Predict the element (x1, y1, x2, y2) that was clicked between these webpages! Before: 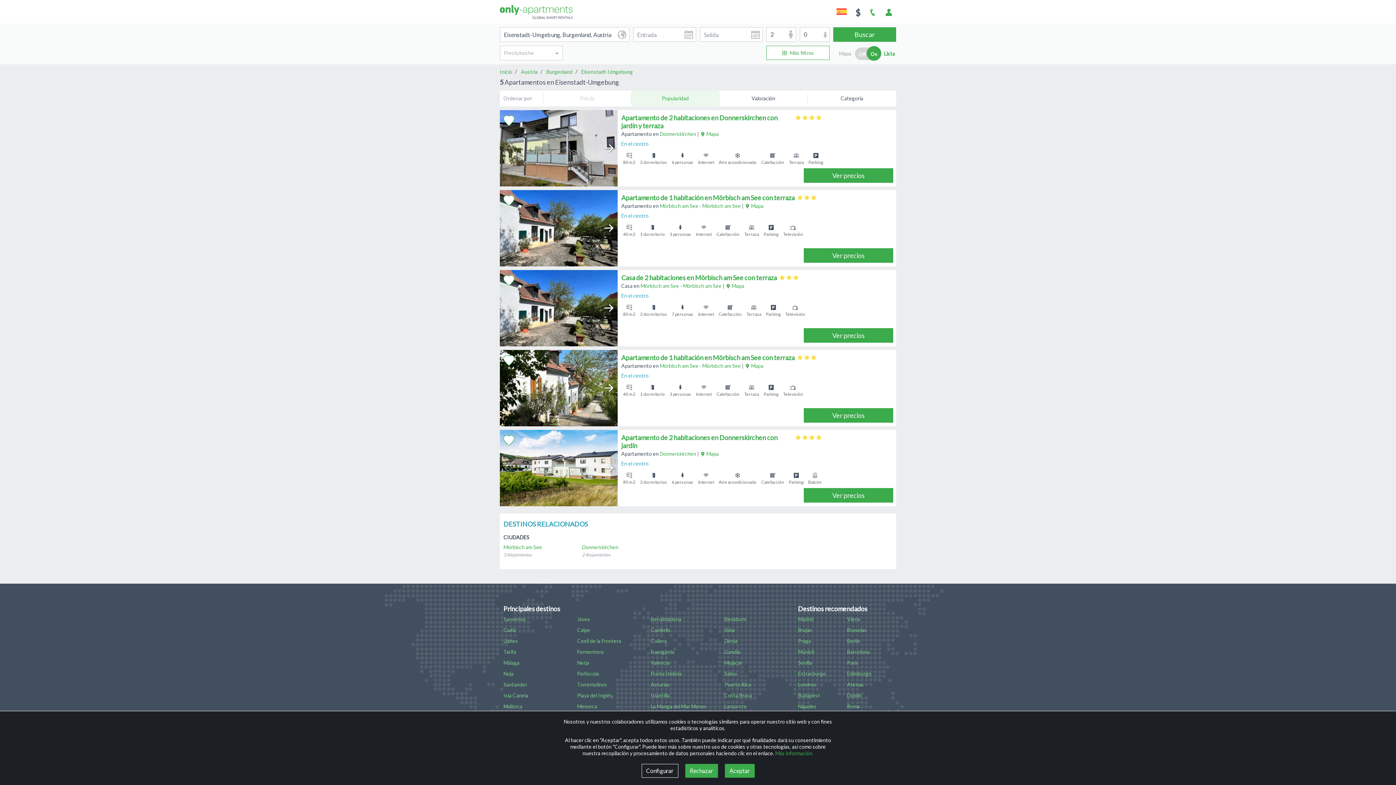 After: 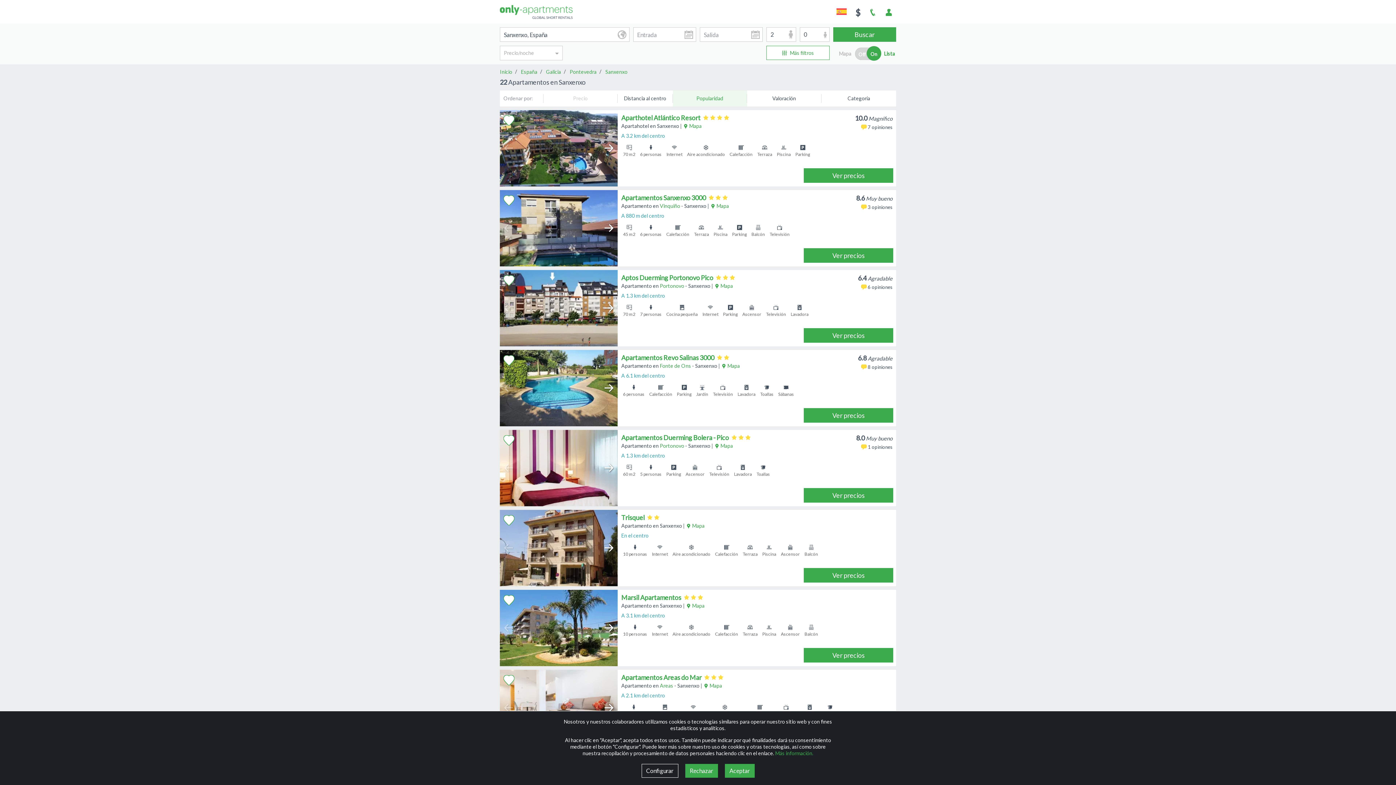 Action: bbox: (503, 616, 525, 622) label: Sanxenxo